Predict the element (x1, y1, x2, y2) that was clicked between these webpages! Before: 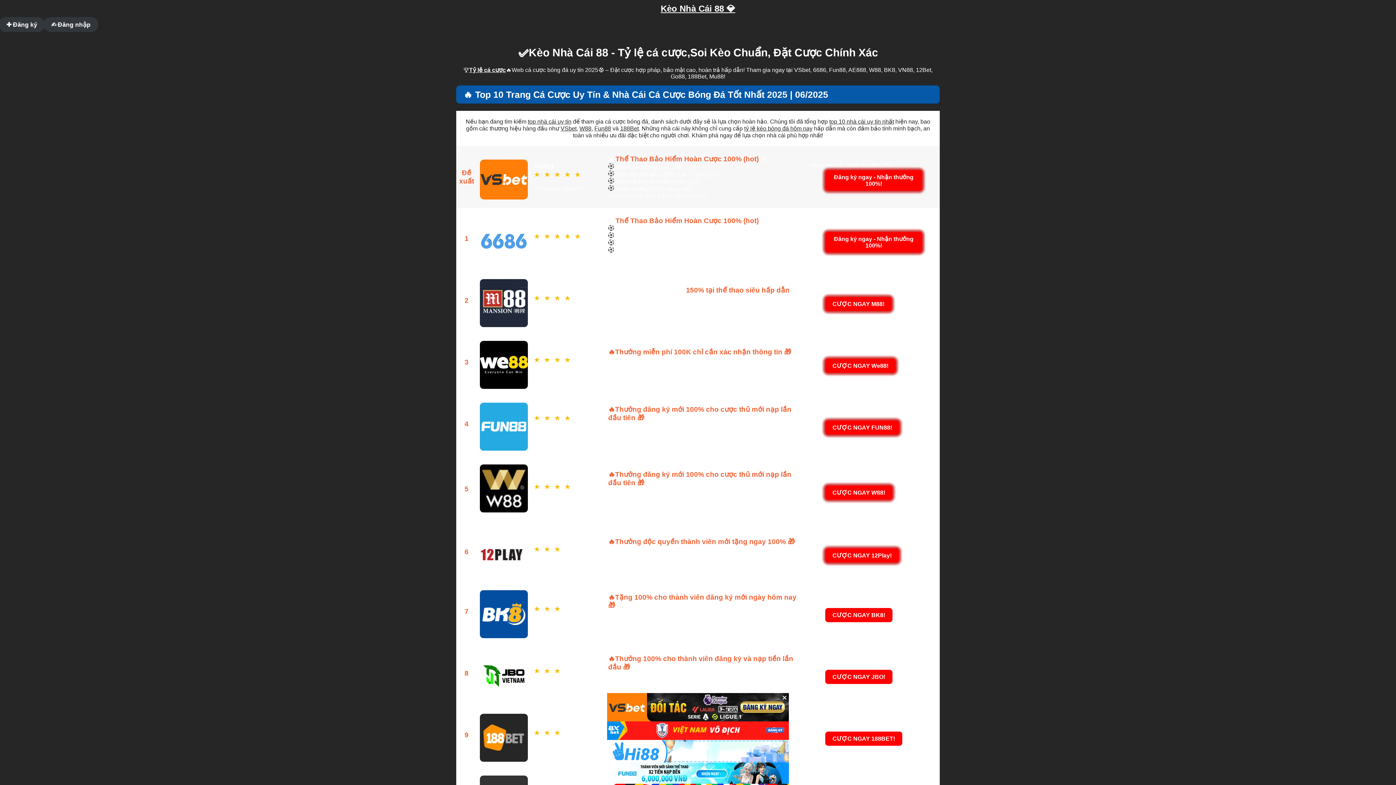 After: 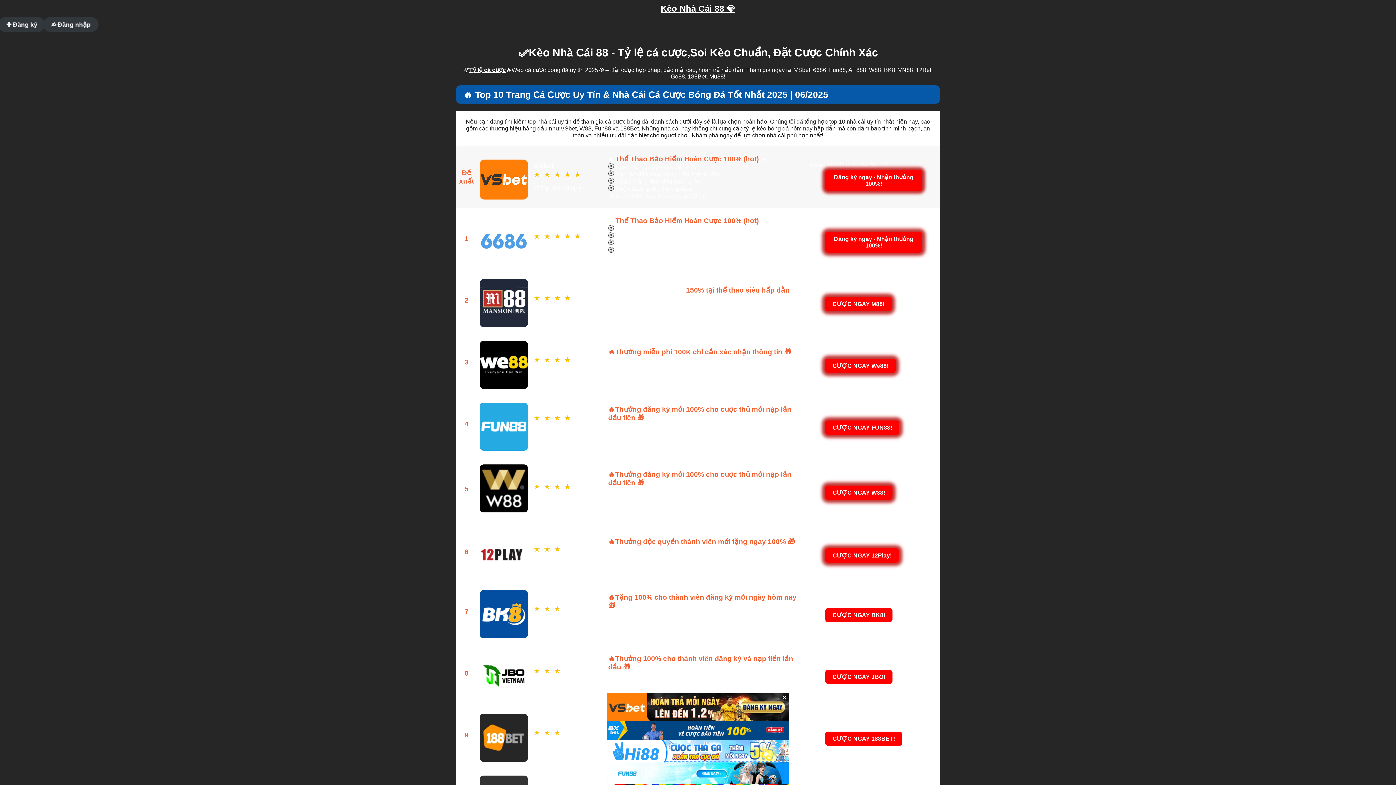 Action: bbox: (744, 125, 812, 131) label: tỷ lệ kèo bóng đá hôm nay